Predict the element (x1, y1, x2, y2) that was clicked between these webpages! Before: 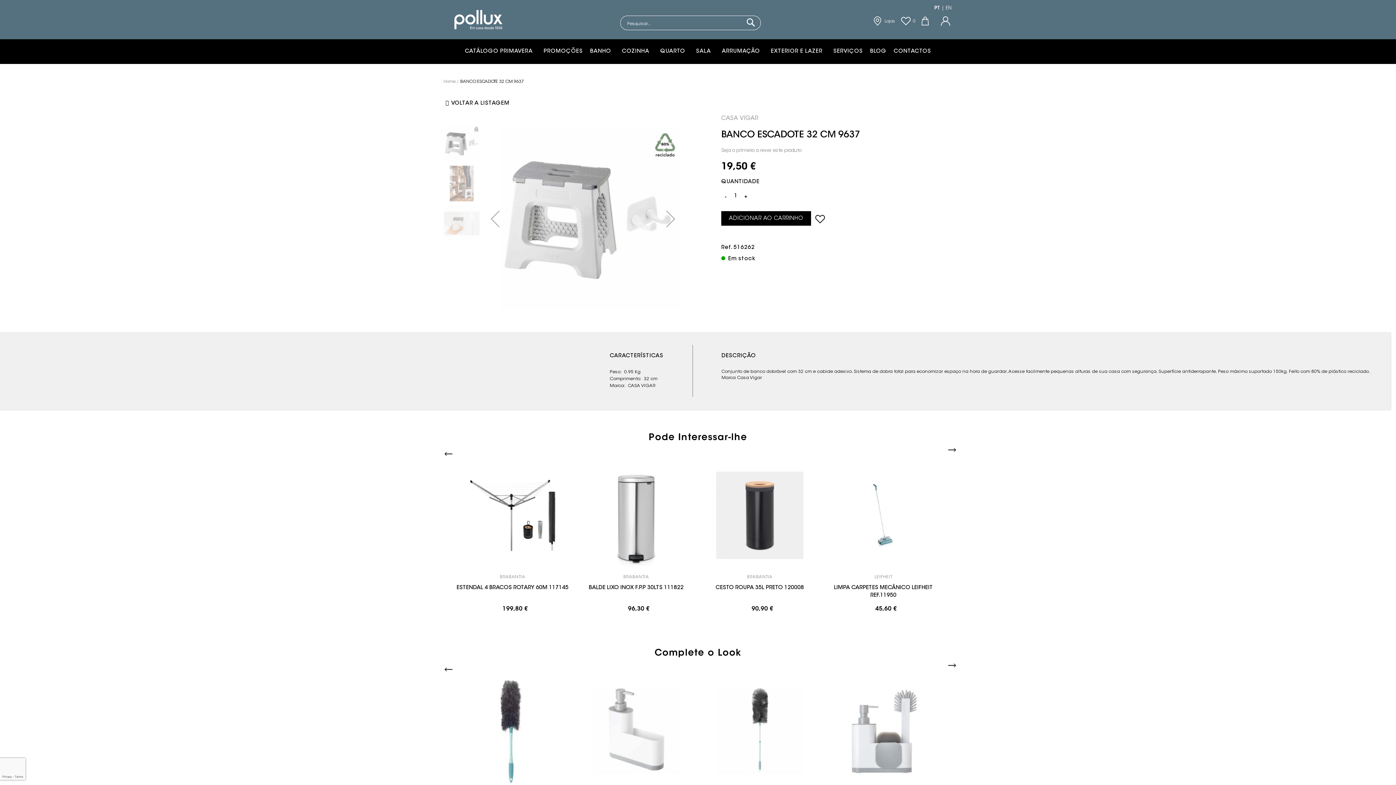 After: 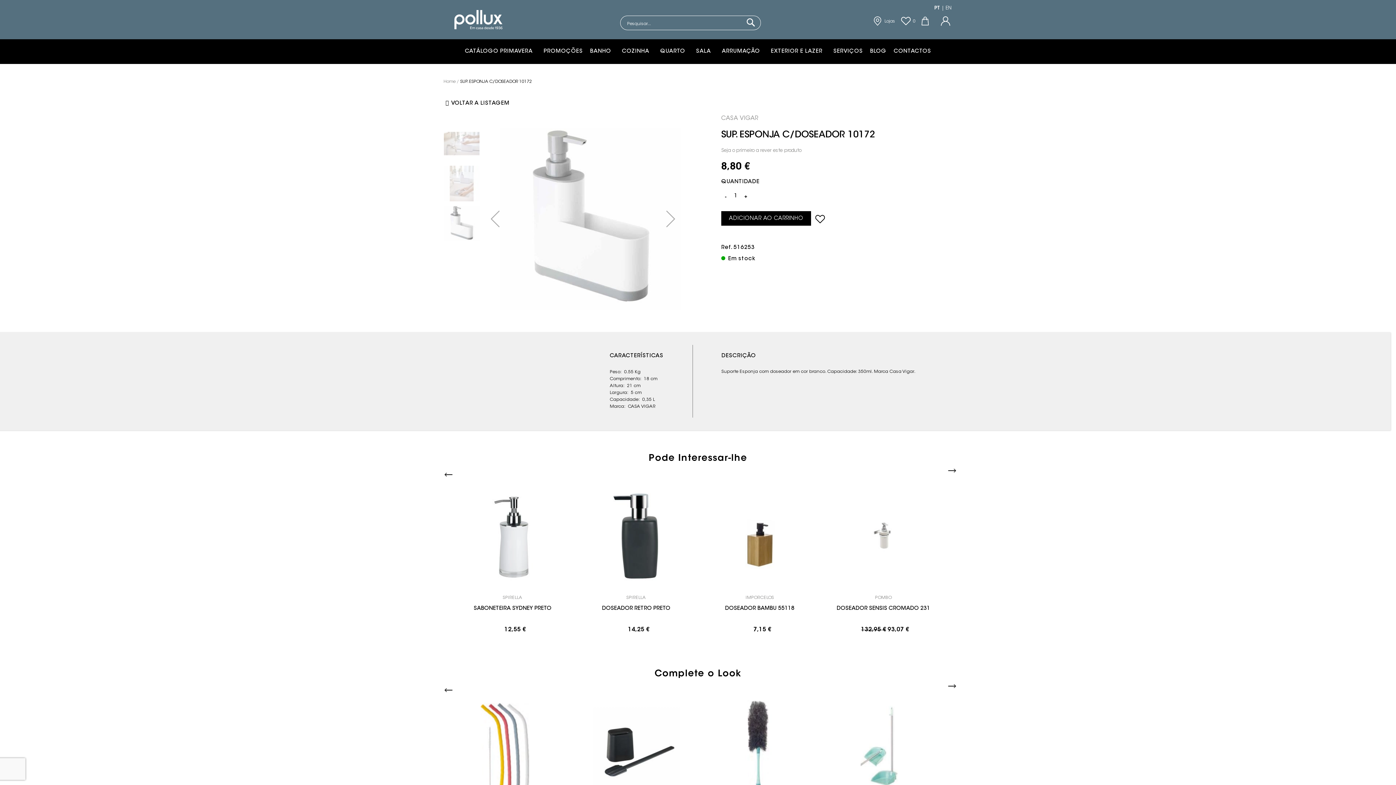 Action: bbox: (592, 755, 680, 760)